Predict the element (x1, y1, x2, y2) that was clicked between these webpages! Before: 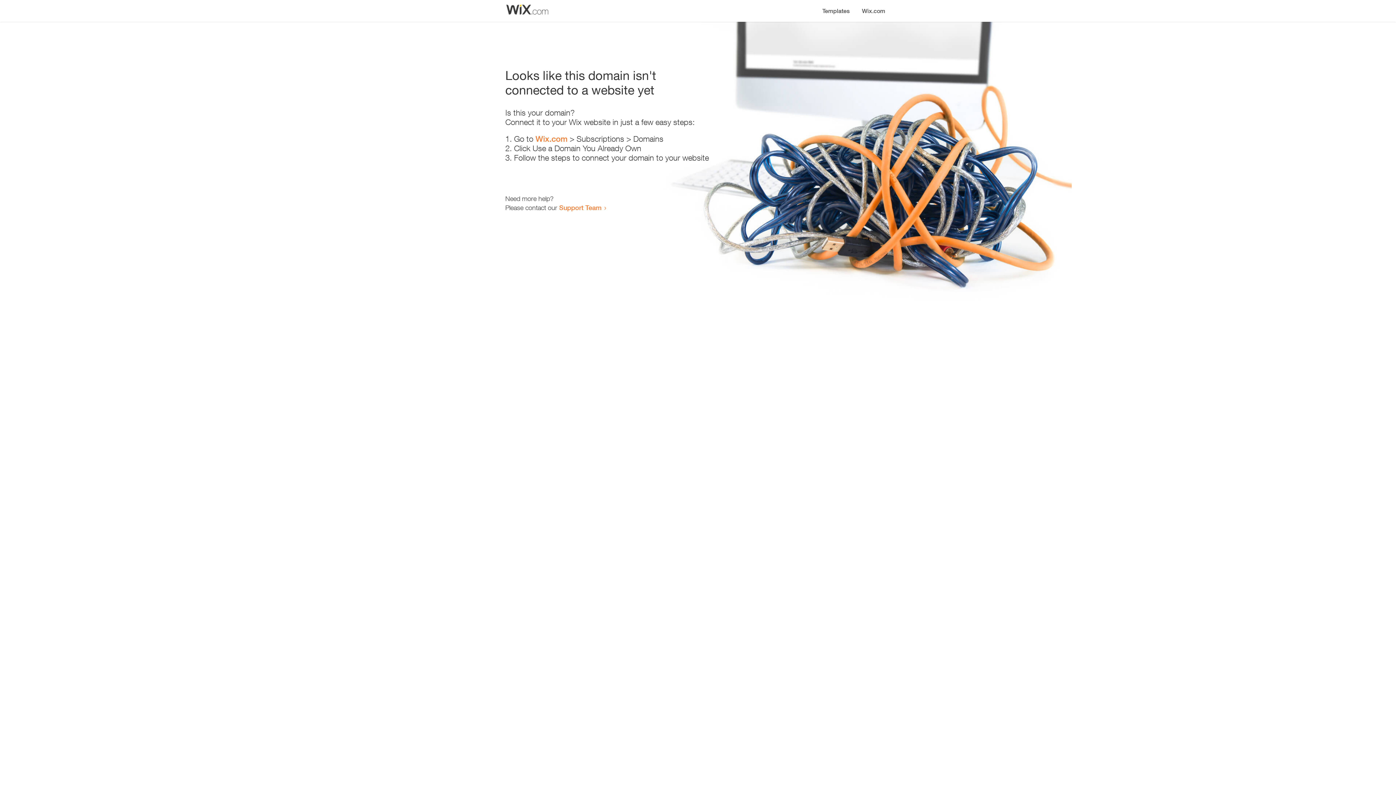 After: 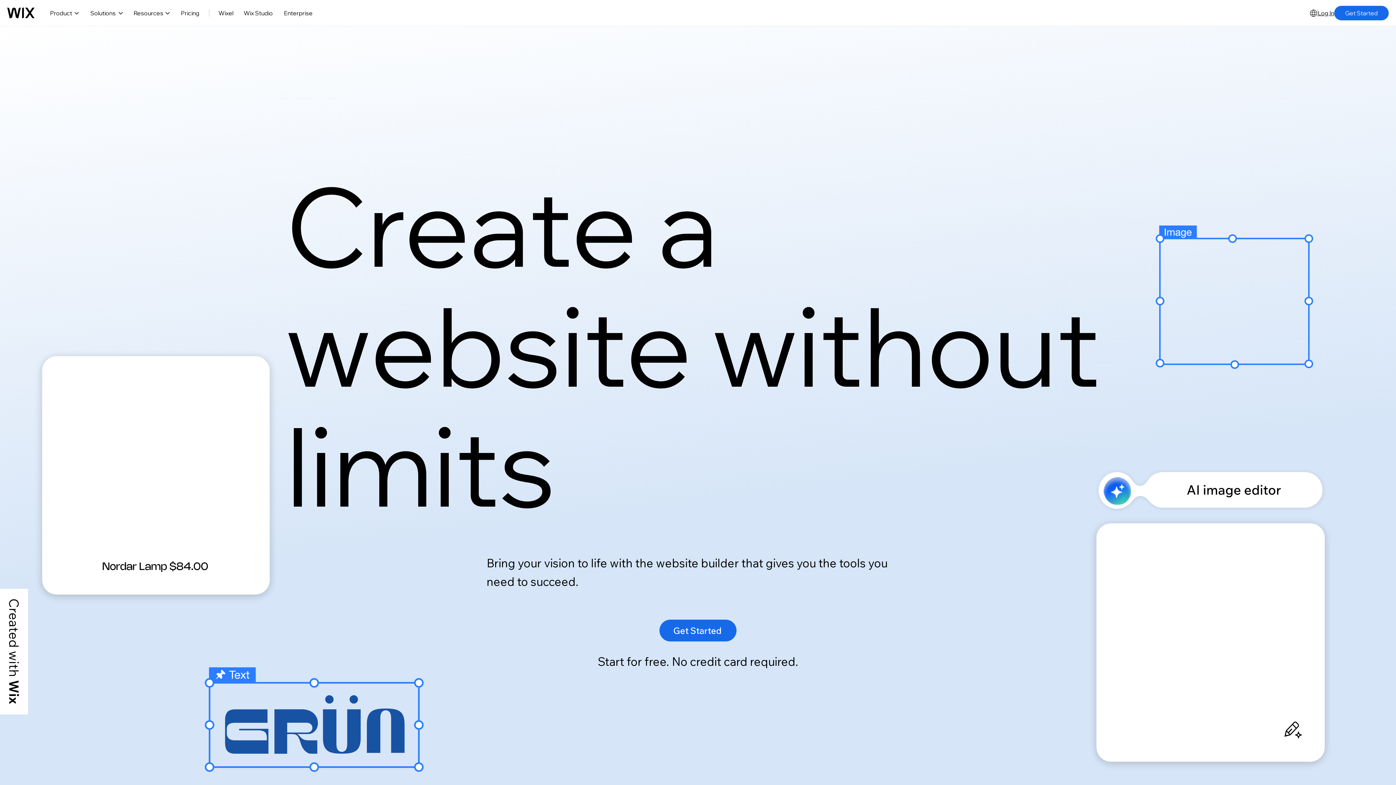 Action: bbox: (856, 0, 890, 14) label: Wix.com